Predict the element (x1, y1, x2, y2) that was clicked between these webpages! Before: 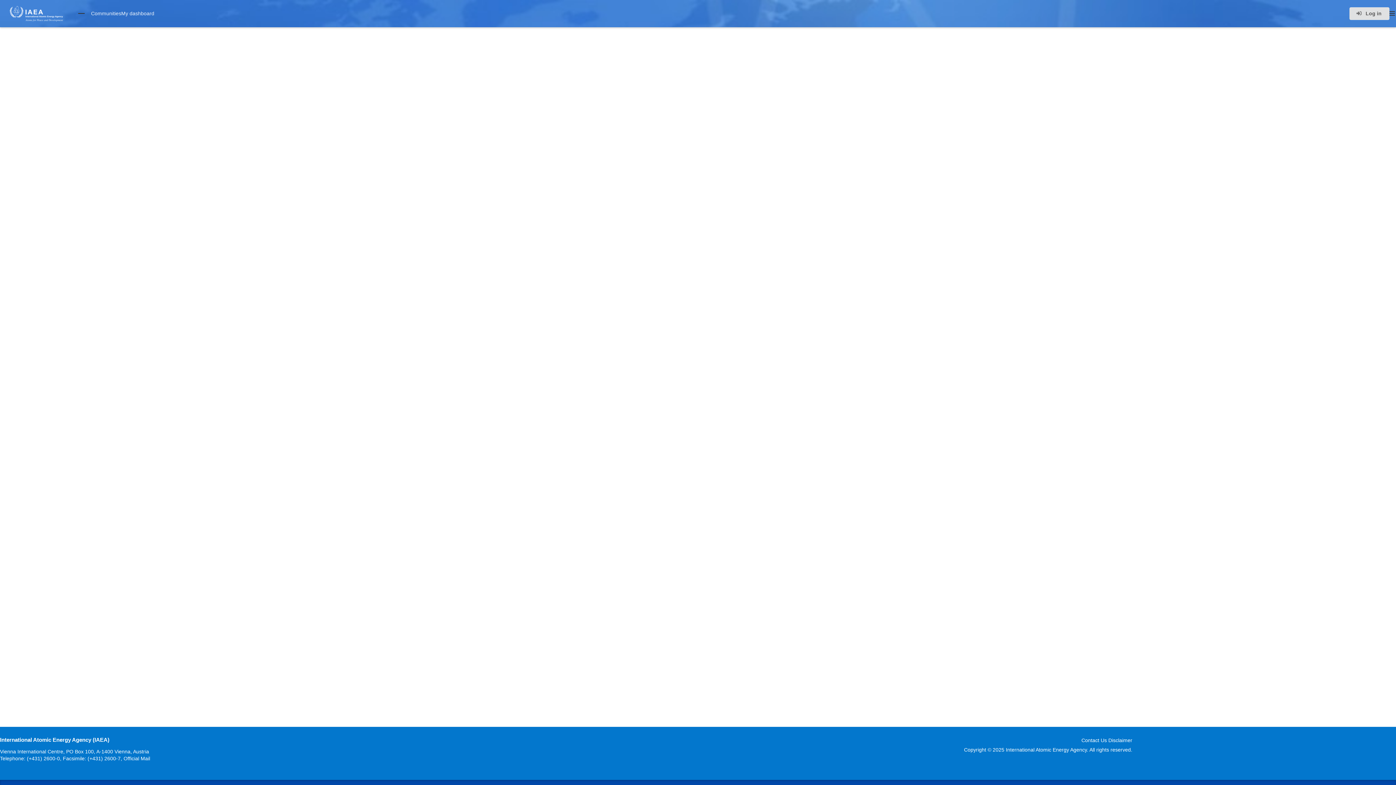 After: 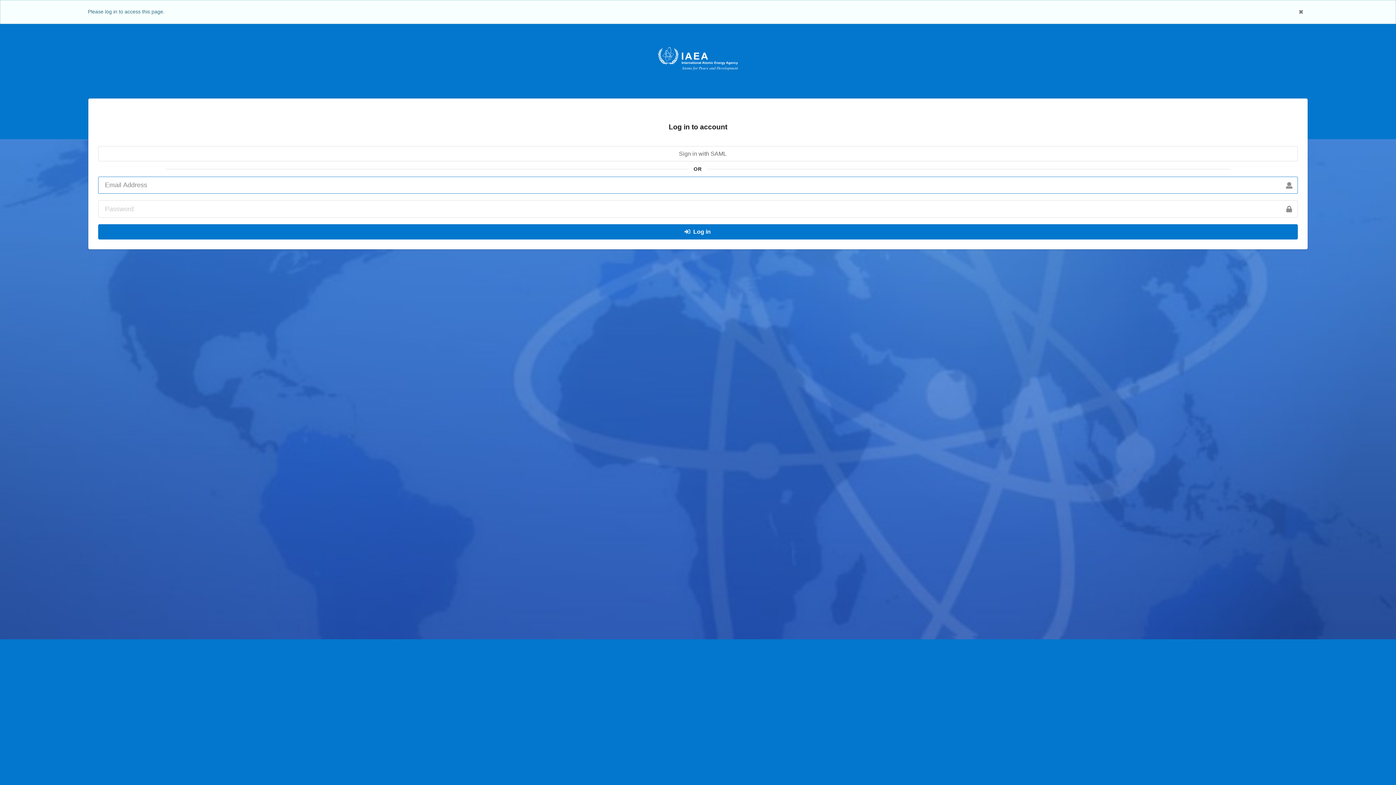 Action: bbox: (121, 10, 154, 16) label: My dashboard